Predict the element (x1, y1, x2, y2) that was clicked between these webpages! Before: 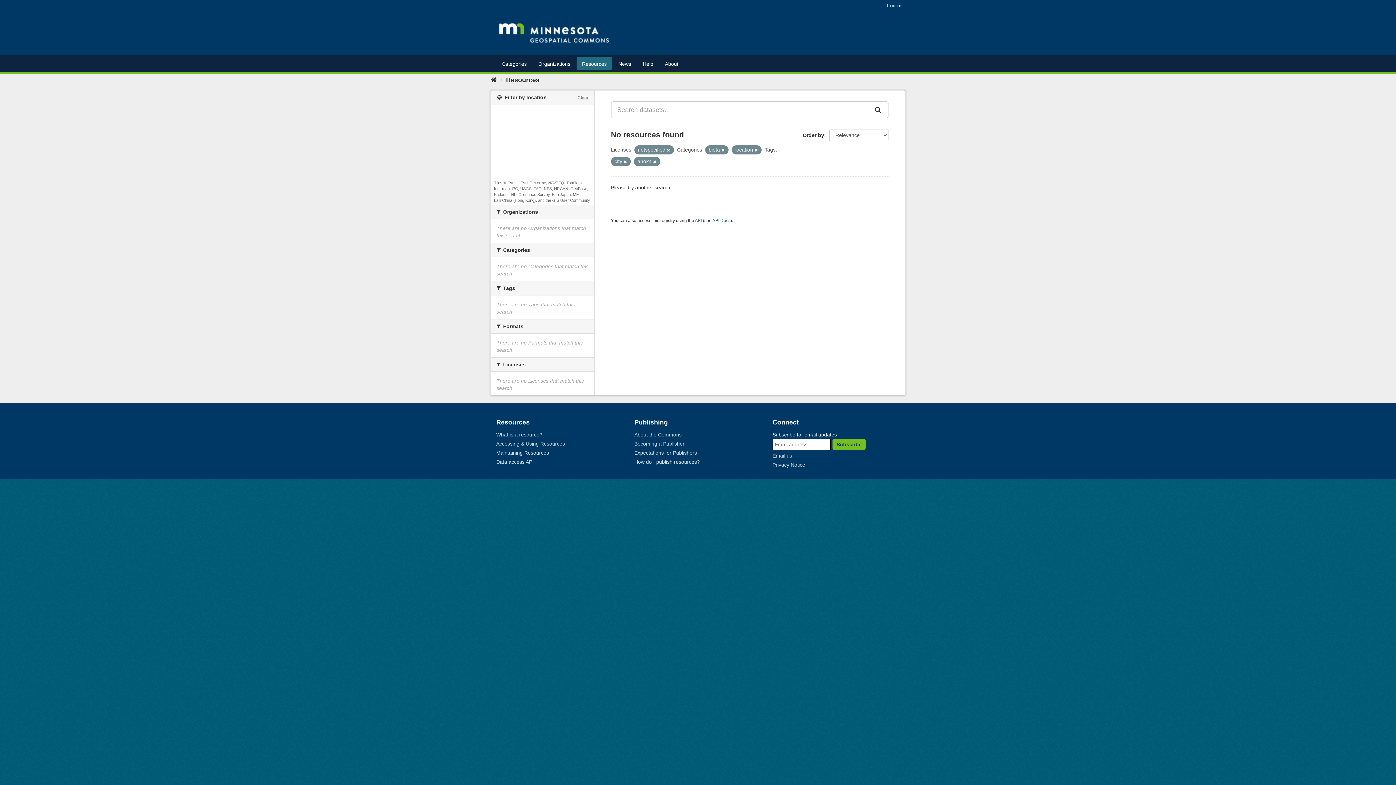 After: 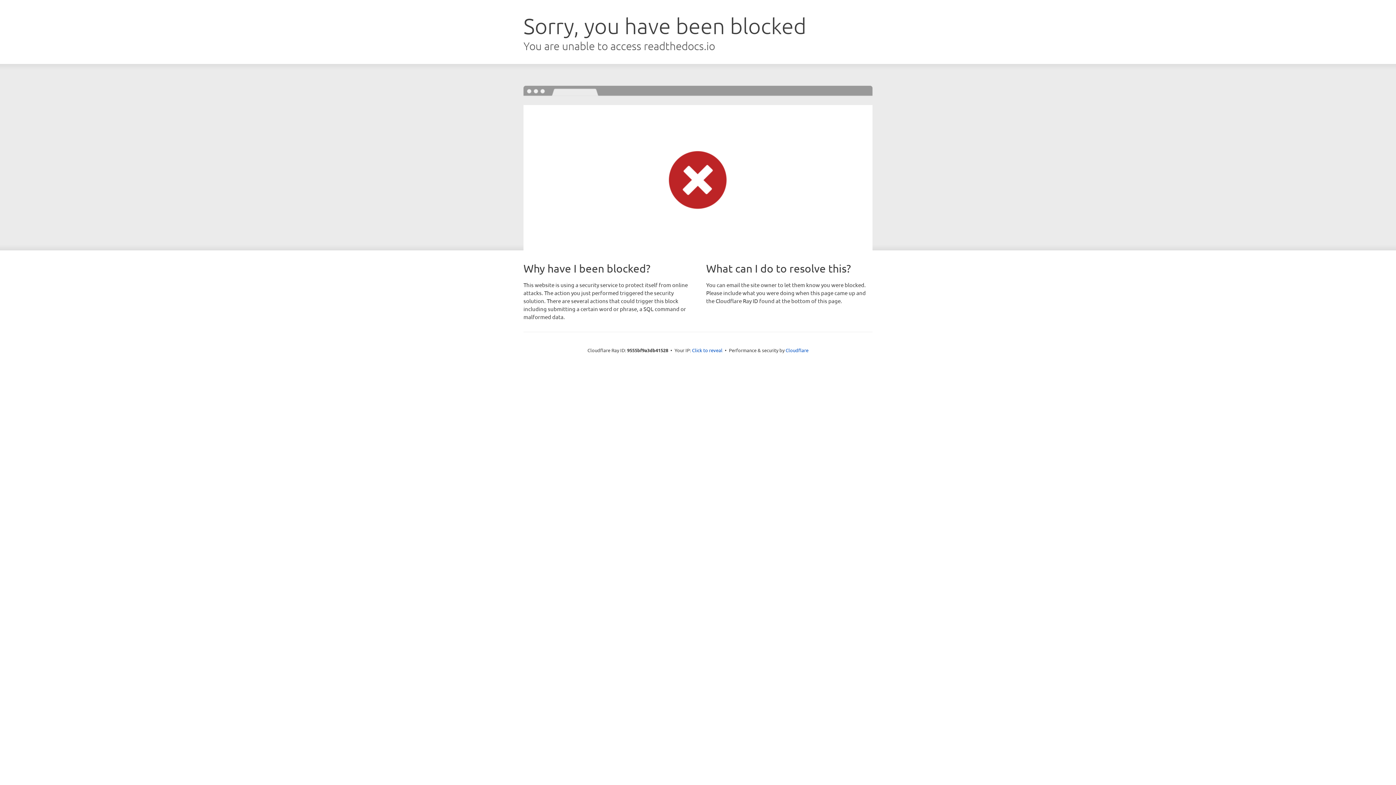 Action: bbox: (712, 218, 730, 223) label: API Docs